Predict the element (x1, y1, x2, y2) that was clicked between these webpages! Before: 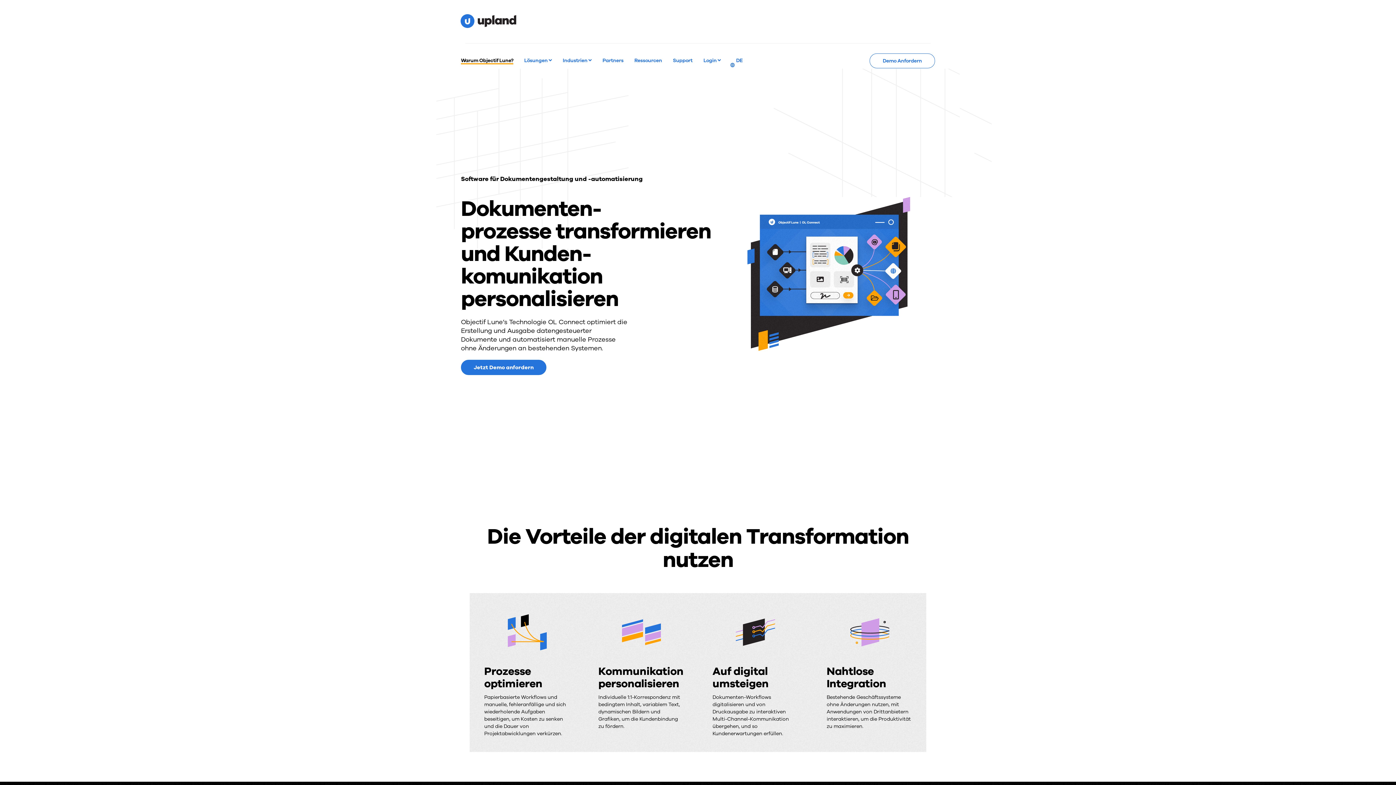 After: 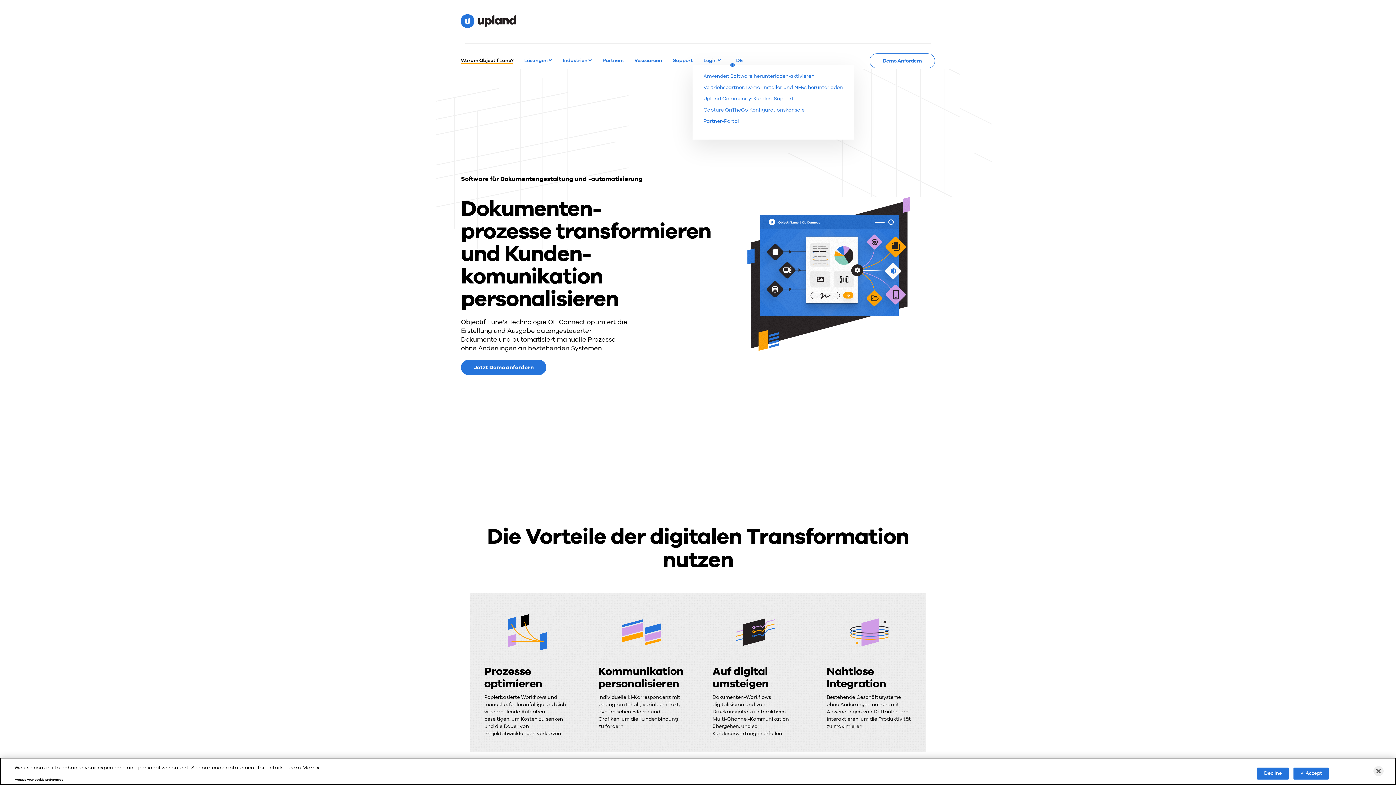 Action: label: Login  bbox: (703, 57, 721, 62)